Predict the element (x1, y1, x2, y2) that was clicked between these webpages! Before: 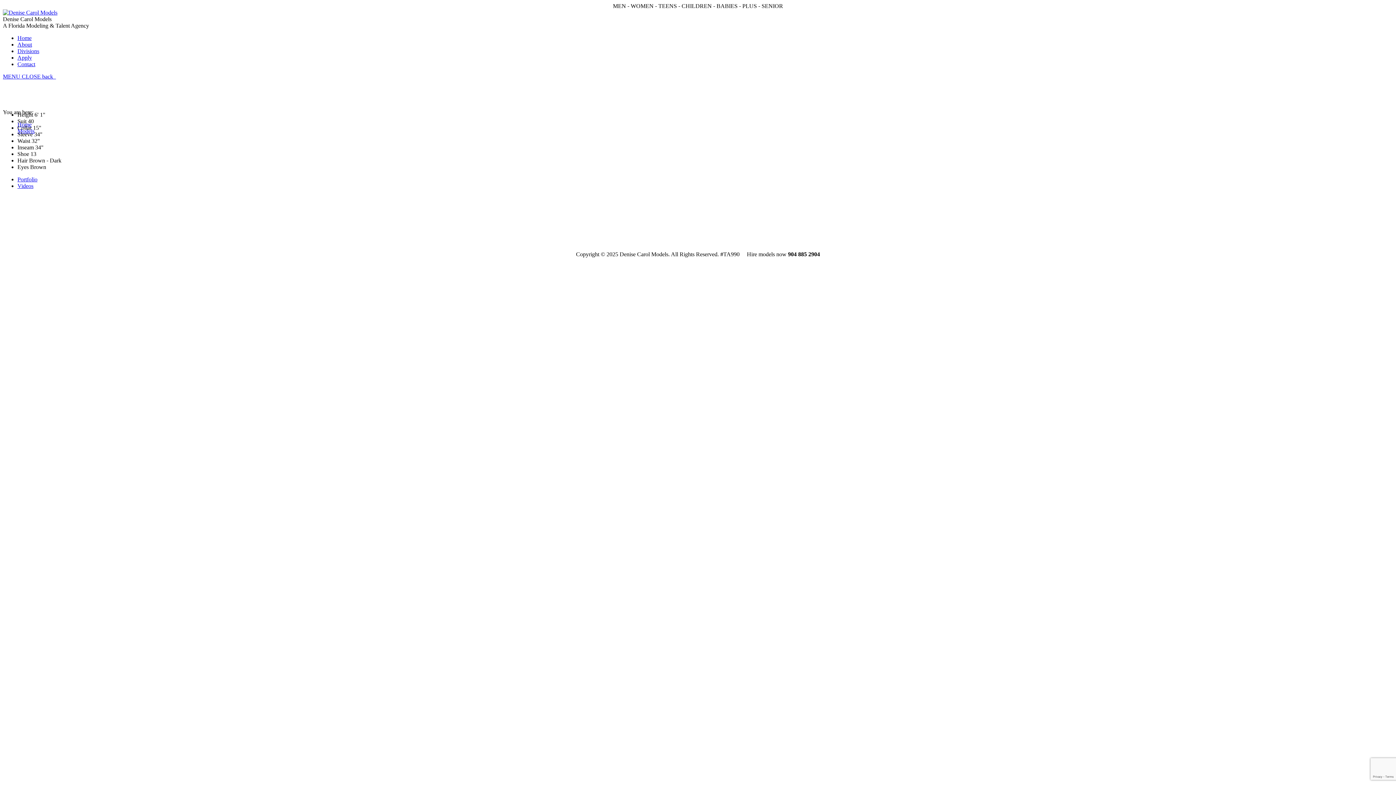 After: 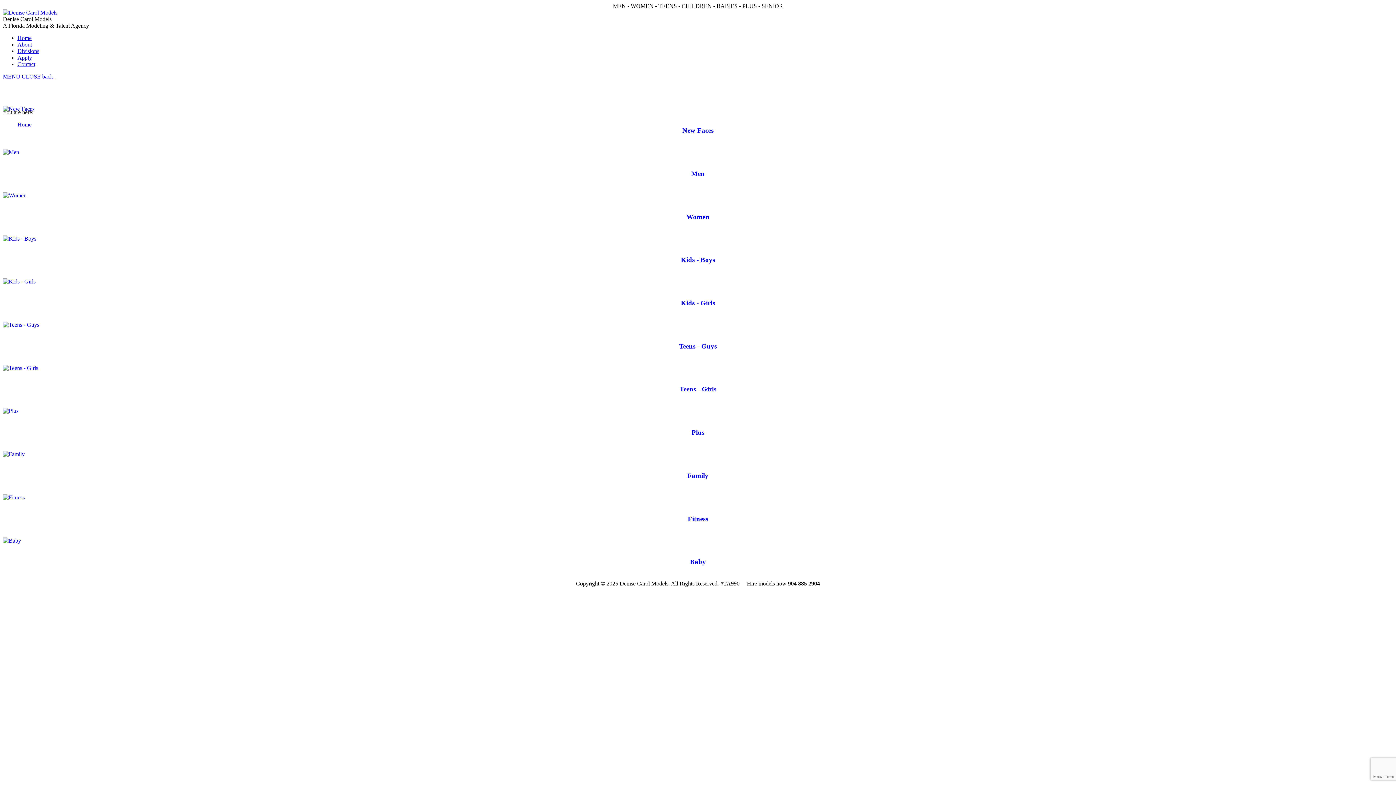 Action: bbox: (17, 48, 39, 54) label: Divisions